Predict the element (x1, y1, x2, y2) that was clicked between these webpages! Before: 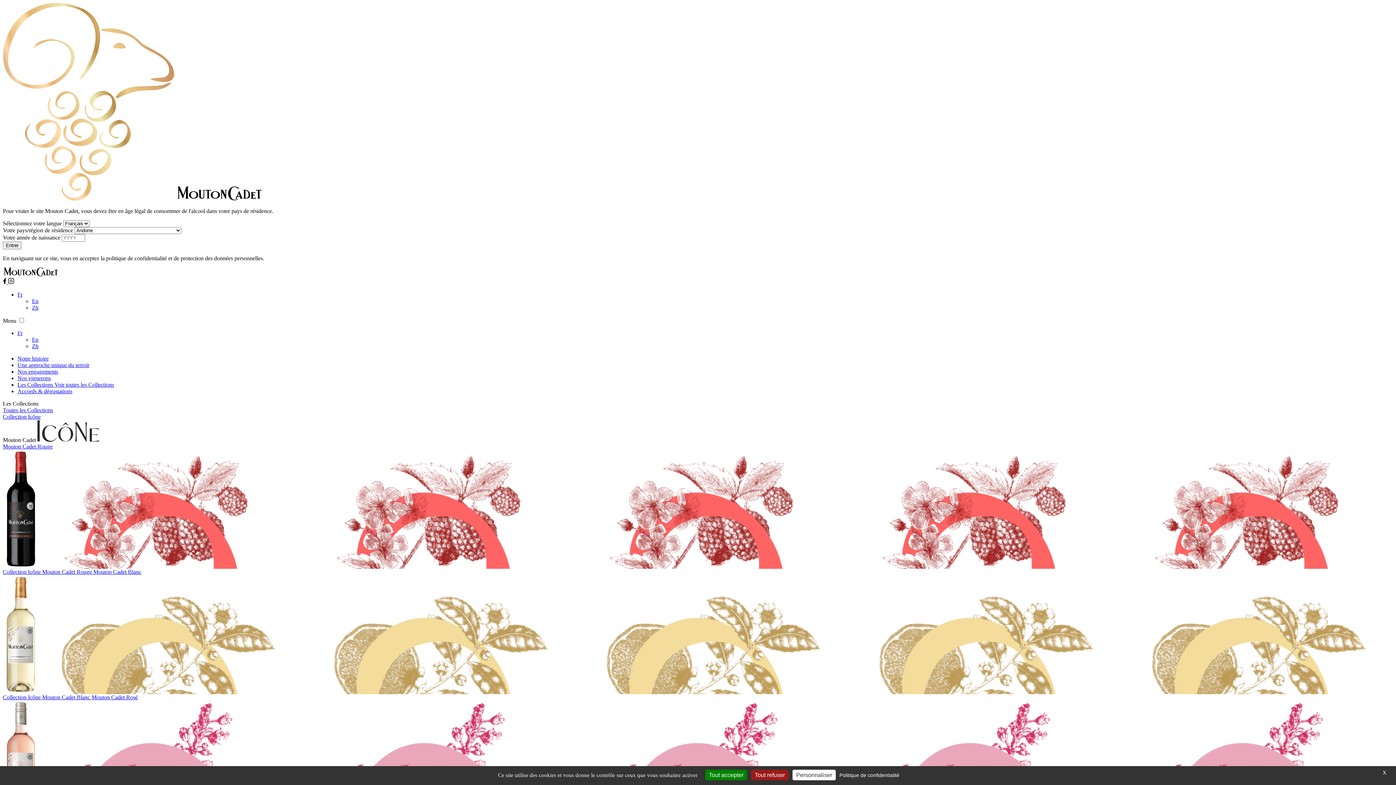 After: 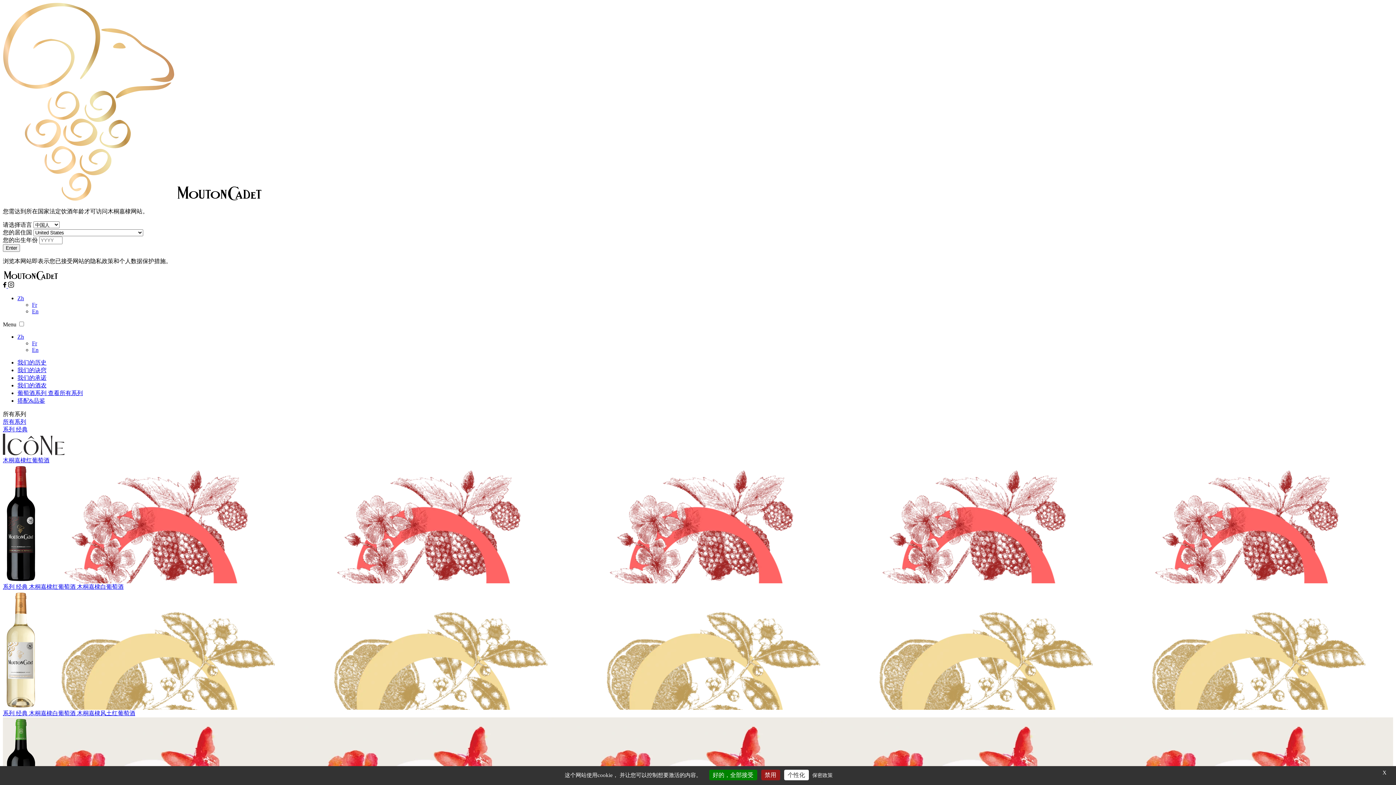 Action: bbox: (32, 304, 38, 310) label: Zh